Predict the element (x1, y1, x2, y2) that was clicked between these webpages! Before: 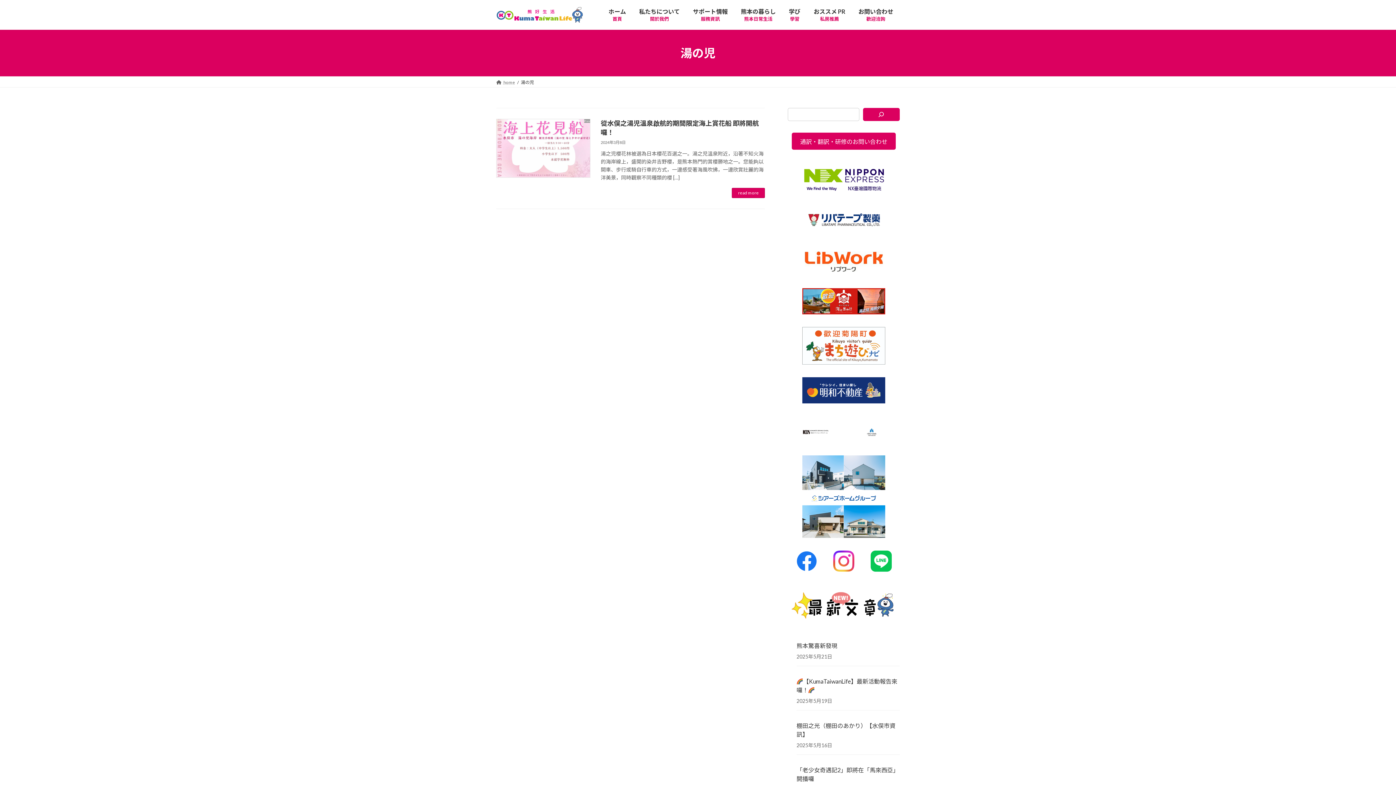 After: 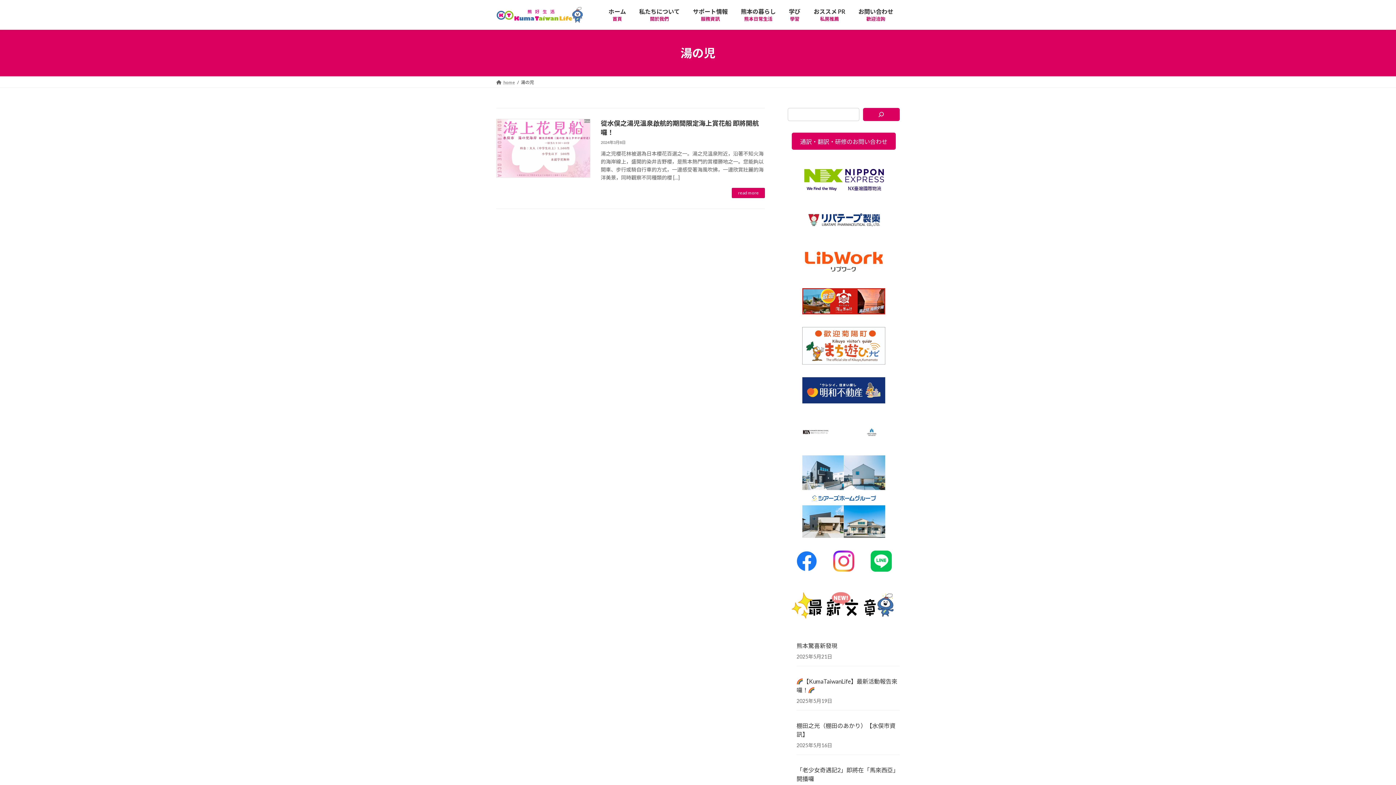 Action: bbox: (796, 551, 817, 572)